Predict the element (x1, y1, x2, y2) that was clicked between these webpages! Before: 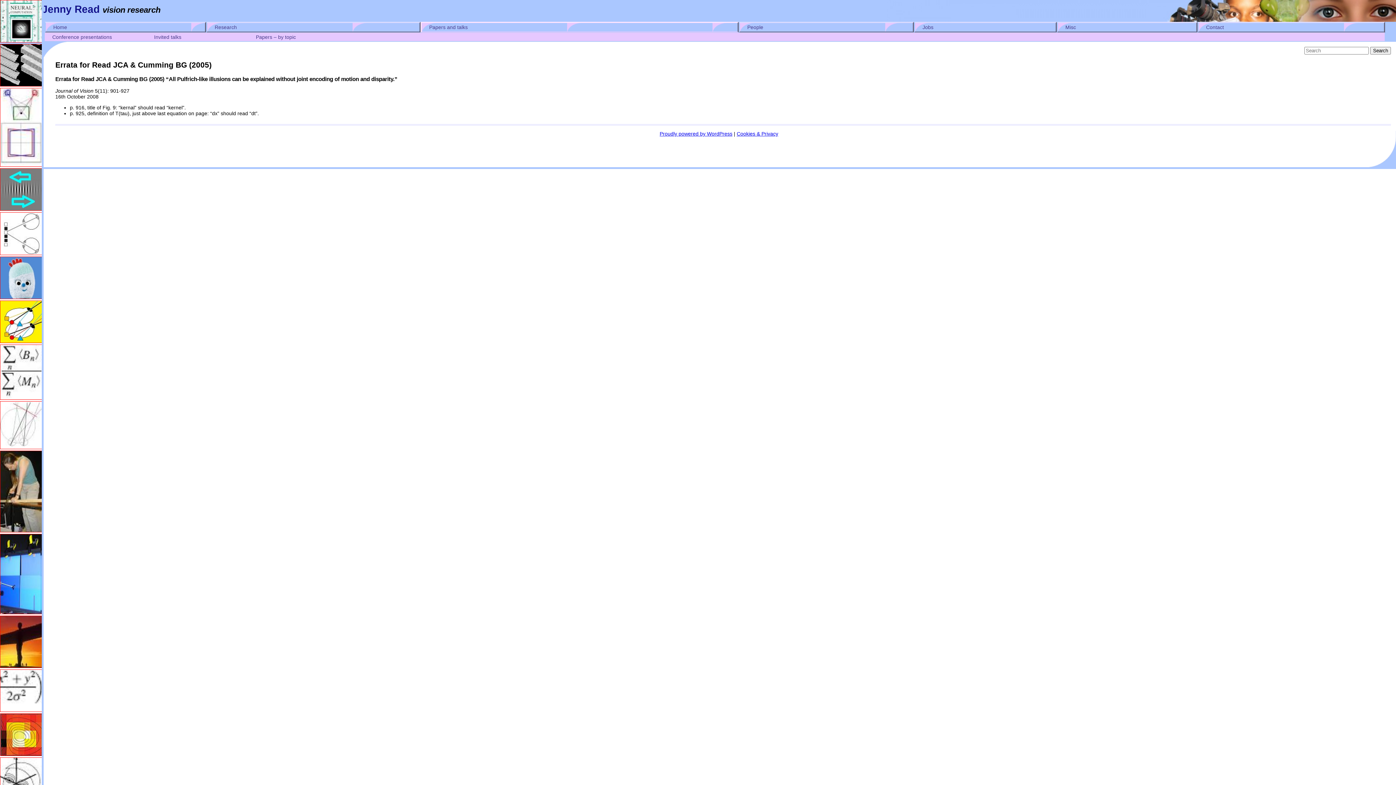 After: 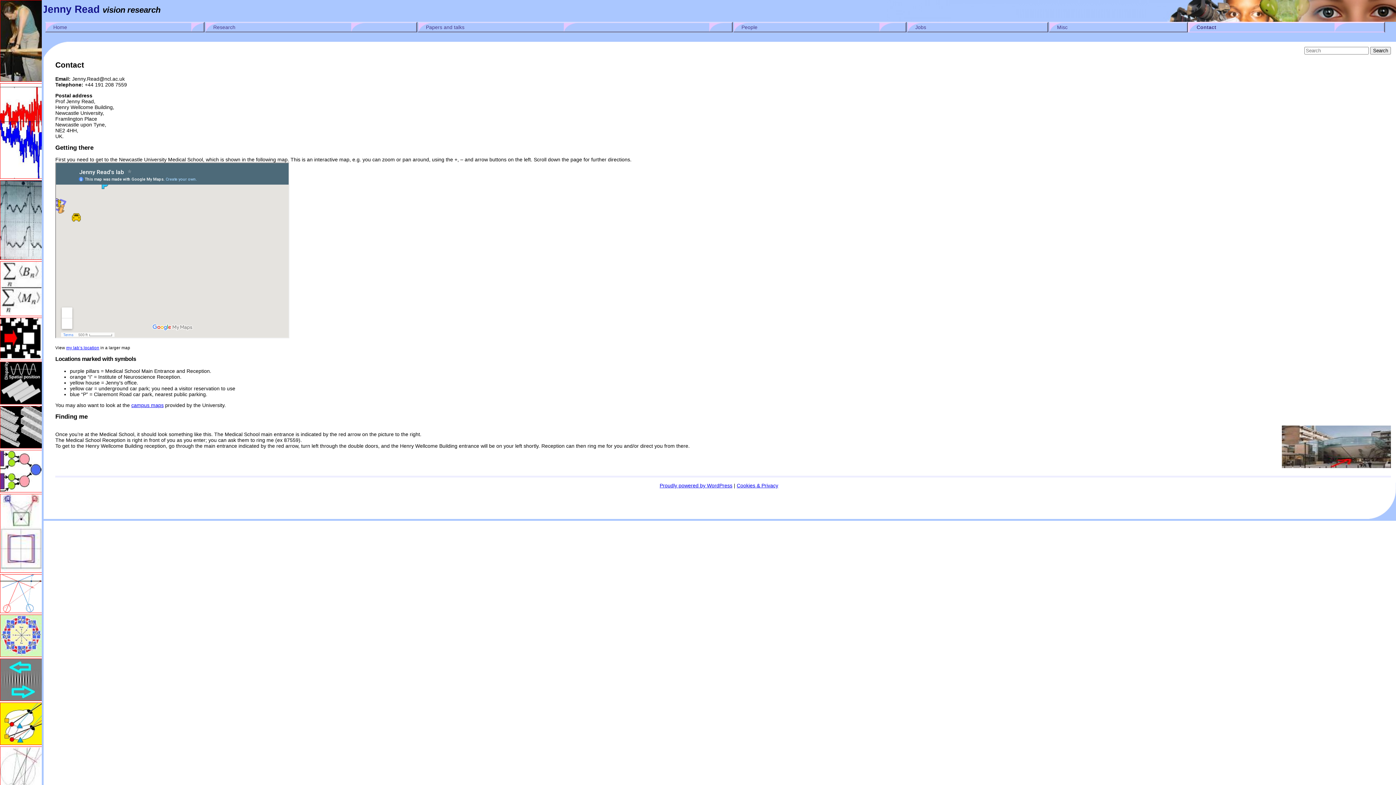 Action: bbox: (1198, 22, 1384, 31) label: Contact